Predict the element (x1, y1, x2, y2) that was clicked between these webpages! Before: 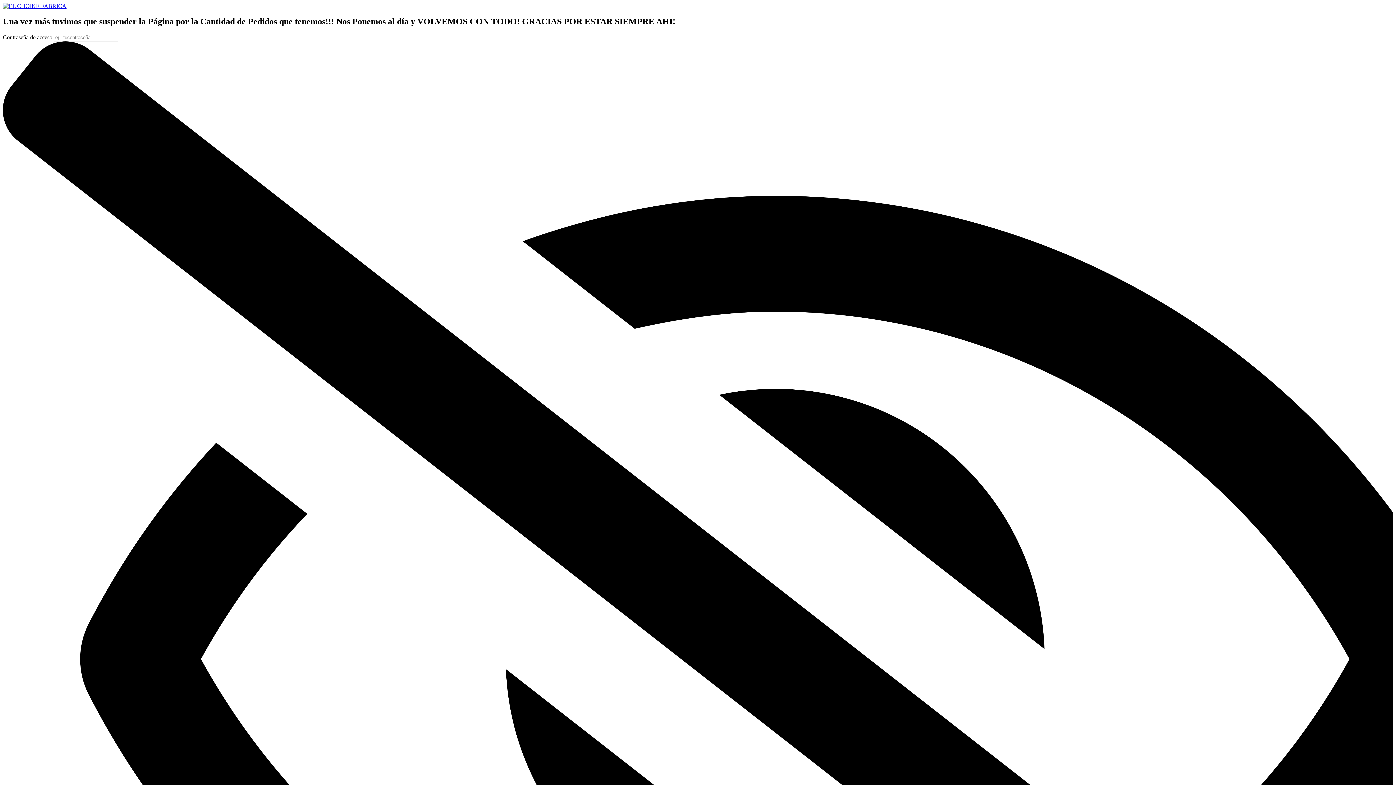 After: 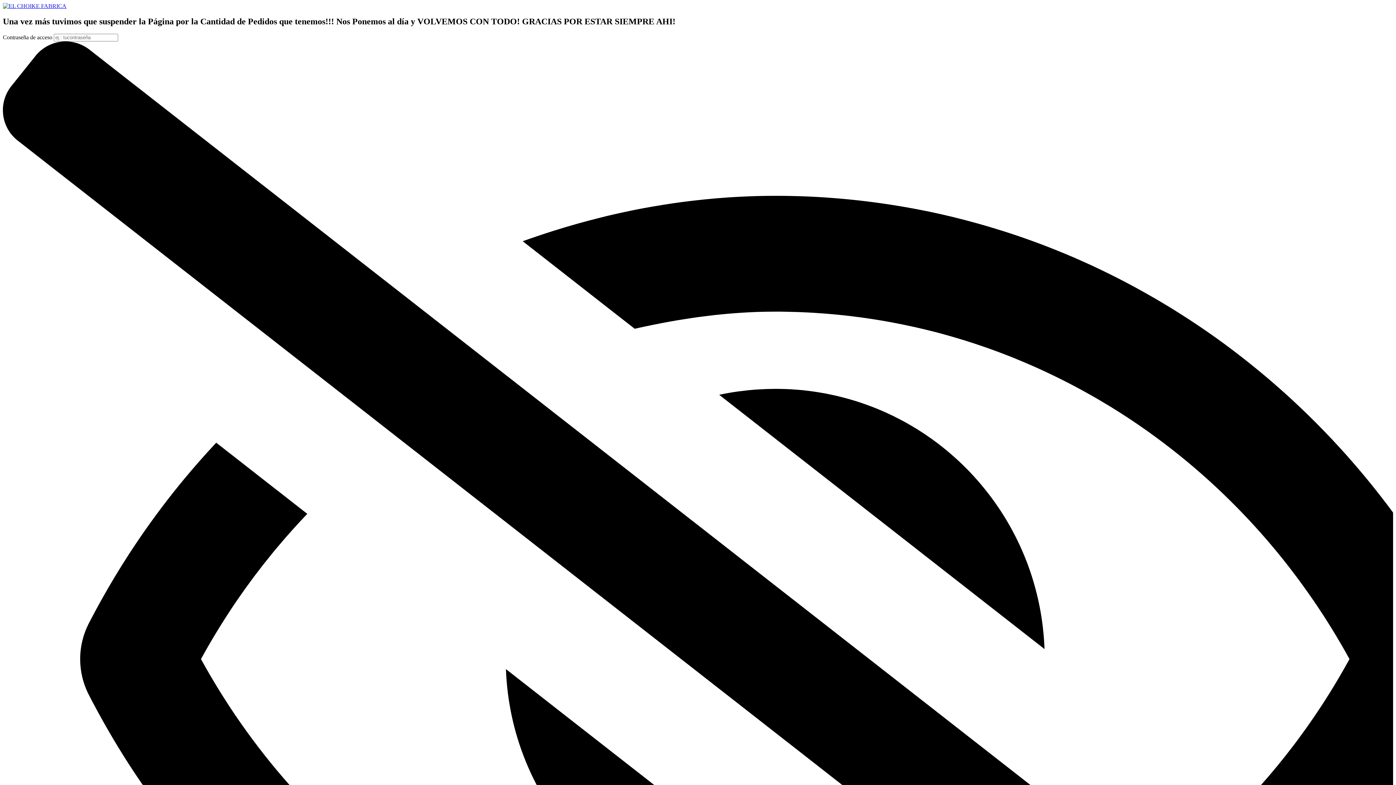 Action: bbox: (2, 2, 66, 9)